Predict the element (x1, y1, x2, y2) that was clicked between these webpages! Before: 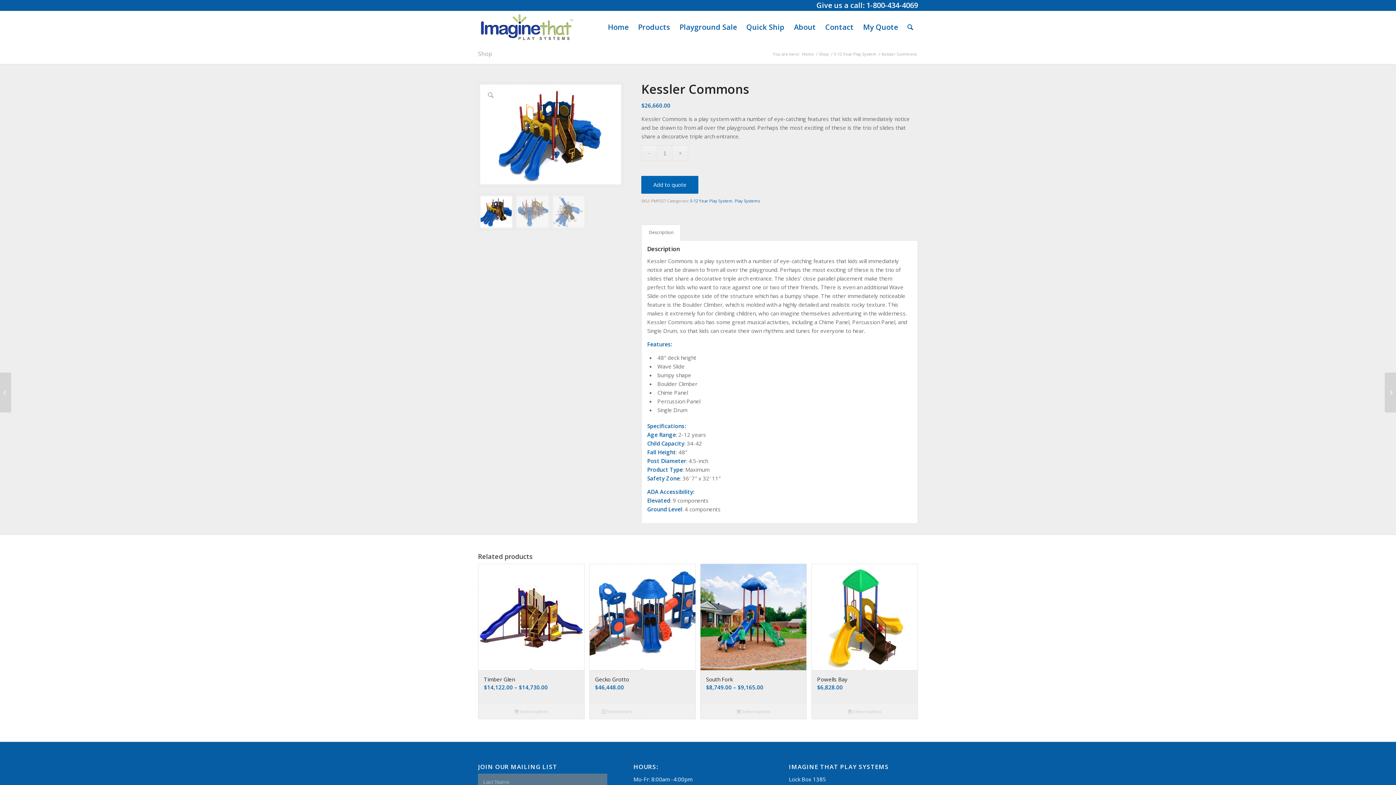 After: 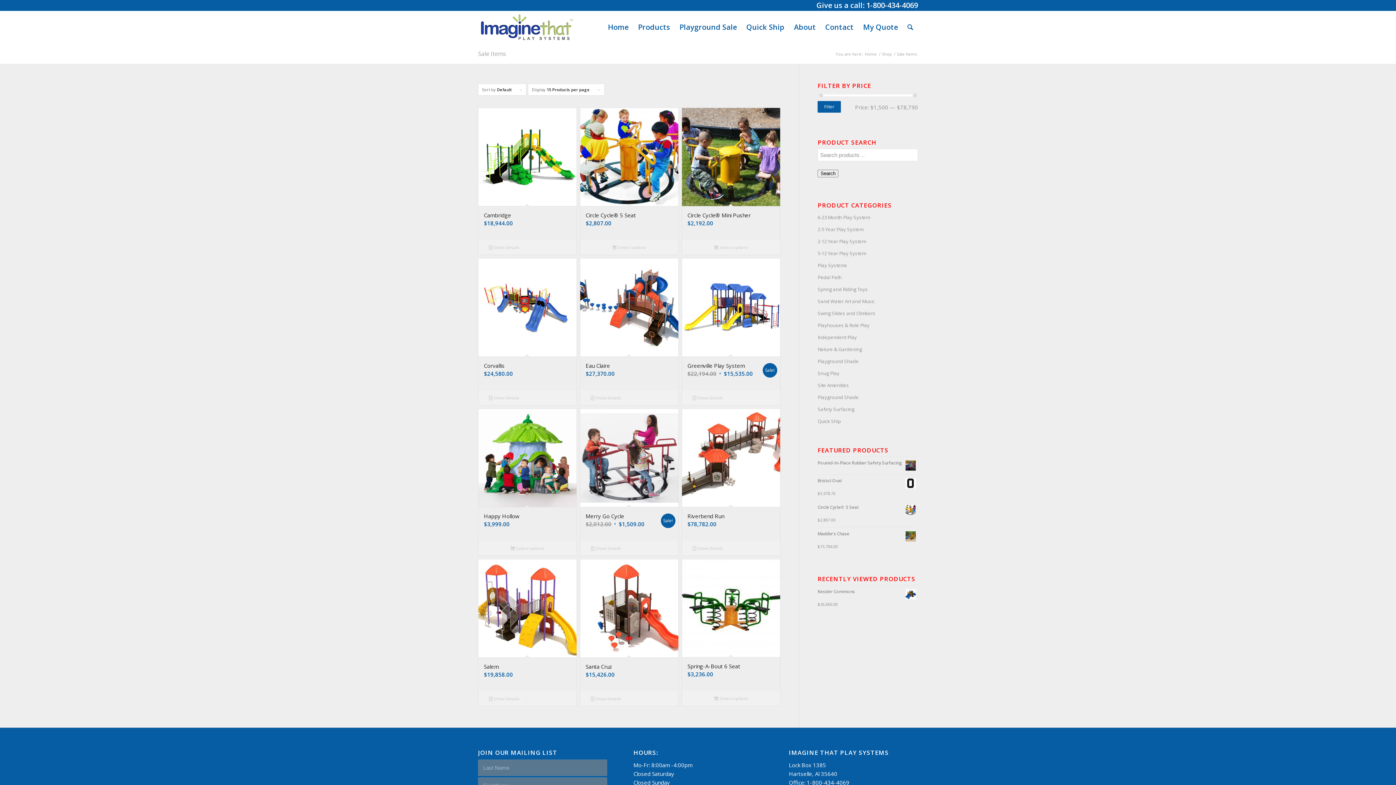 Action: label: Playground Sale bbox: (674, 10, 741, 43)